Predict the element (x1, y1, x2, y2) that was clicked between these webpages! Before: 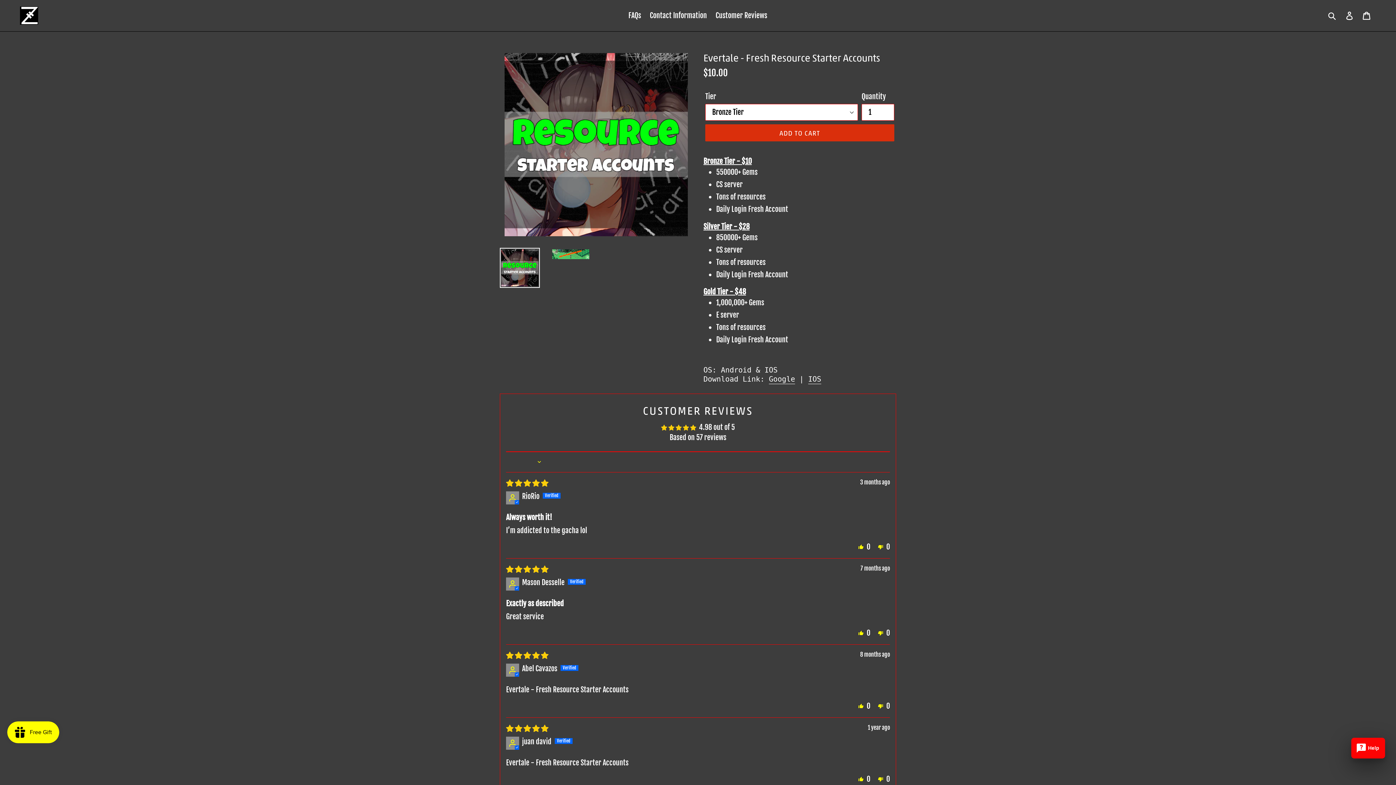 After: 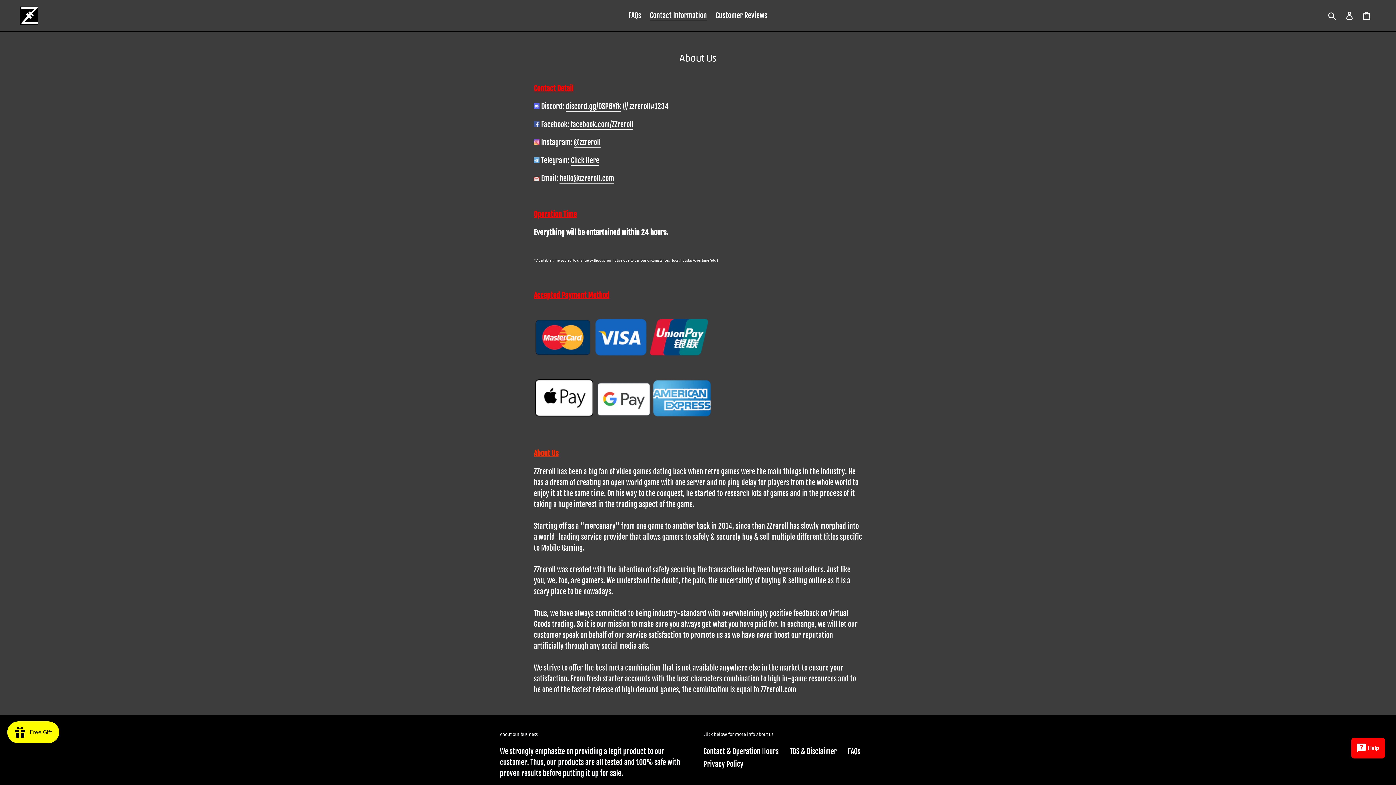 Action: bbox: (646, 9, 710, 22) label: Contact Information